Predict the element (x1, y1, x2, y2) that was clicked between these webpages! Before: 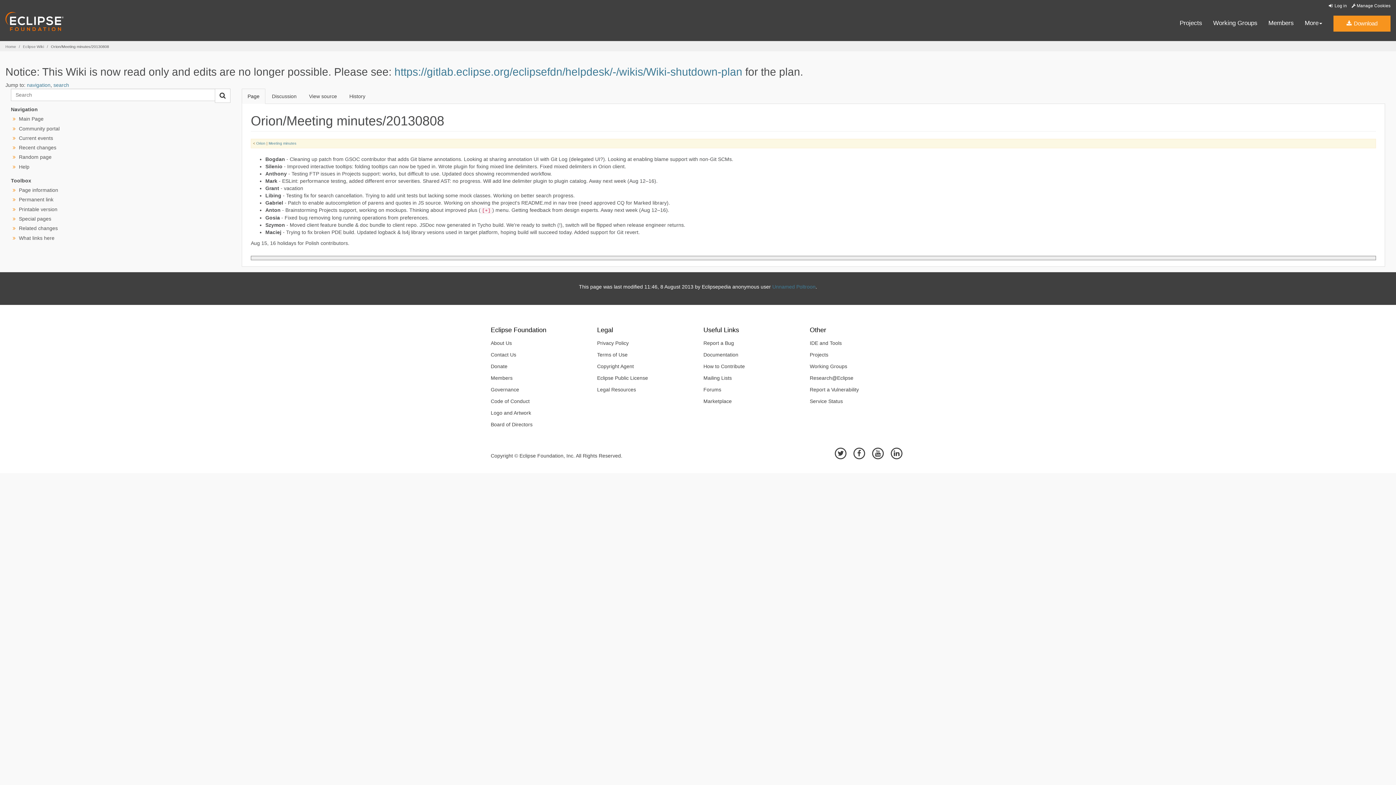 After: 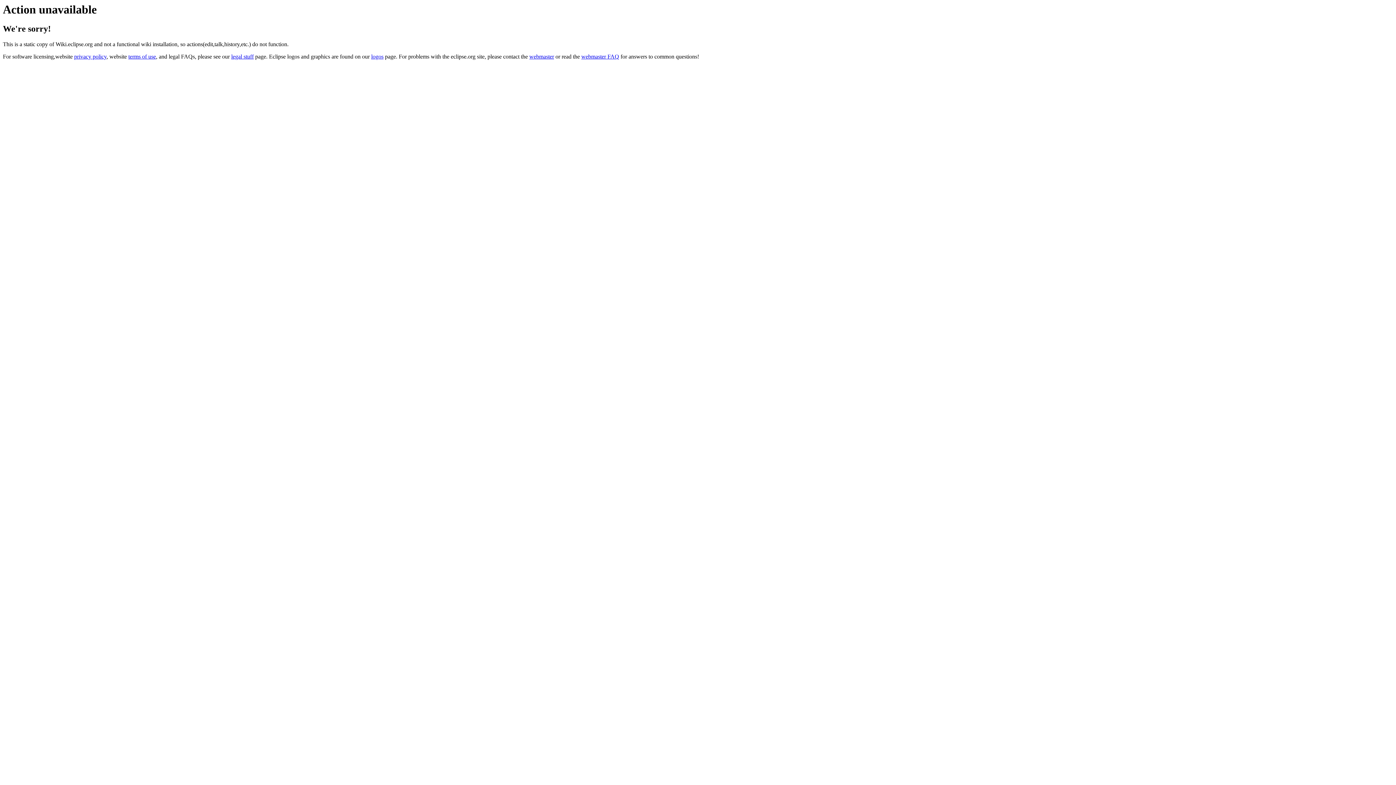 Action: bbox: (772, 284, 815, 289) label: Unnamed Poltroon